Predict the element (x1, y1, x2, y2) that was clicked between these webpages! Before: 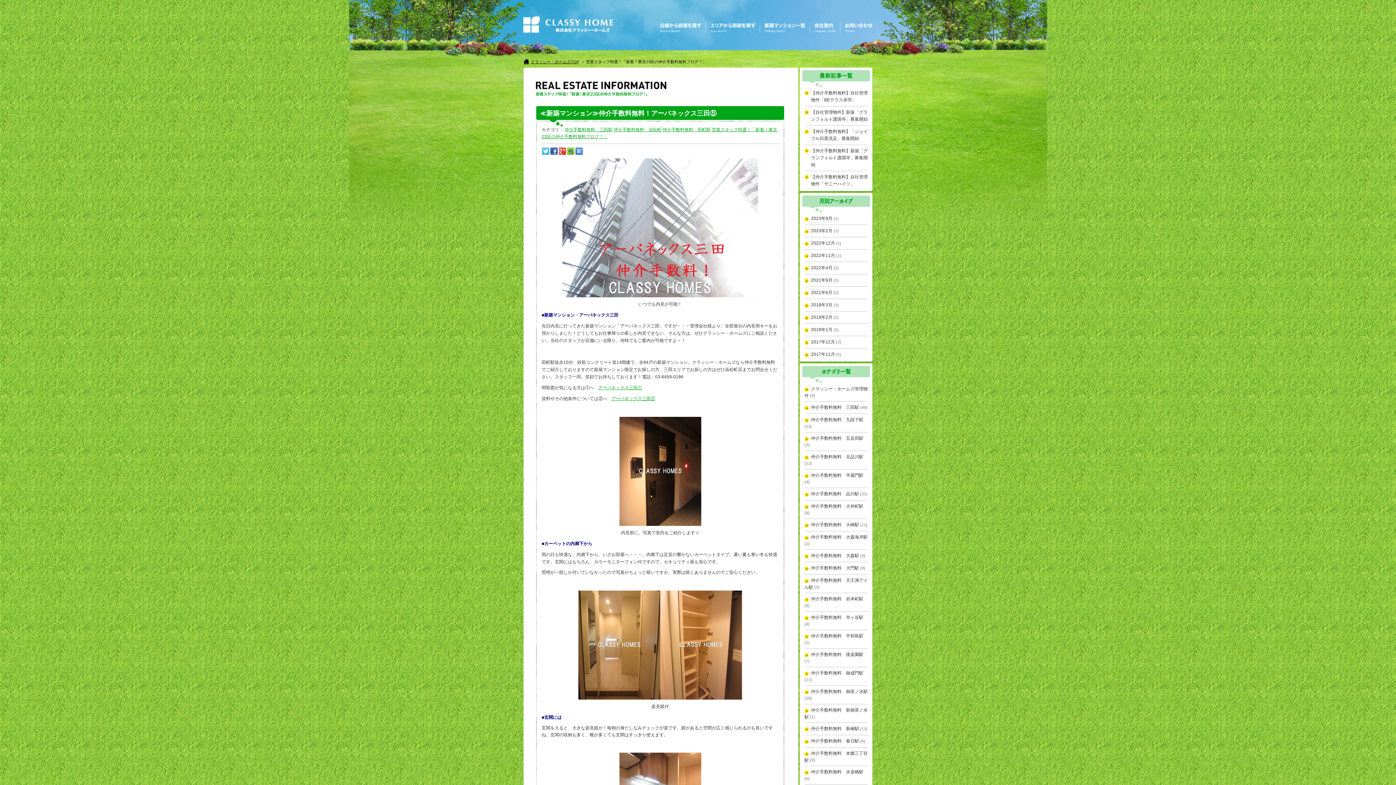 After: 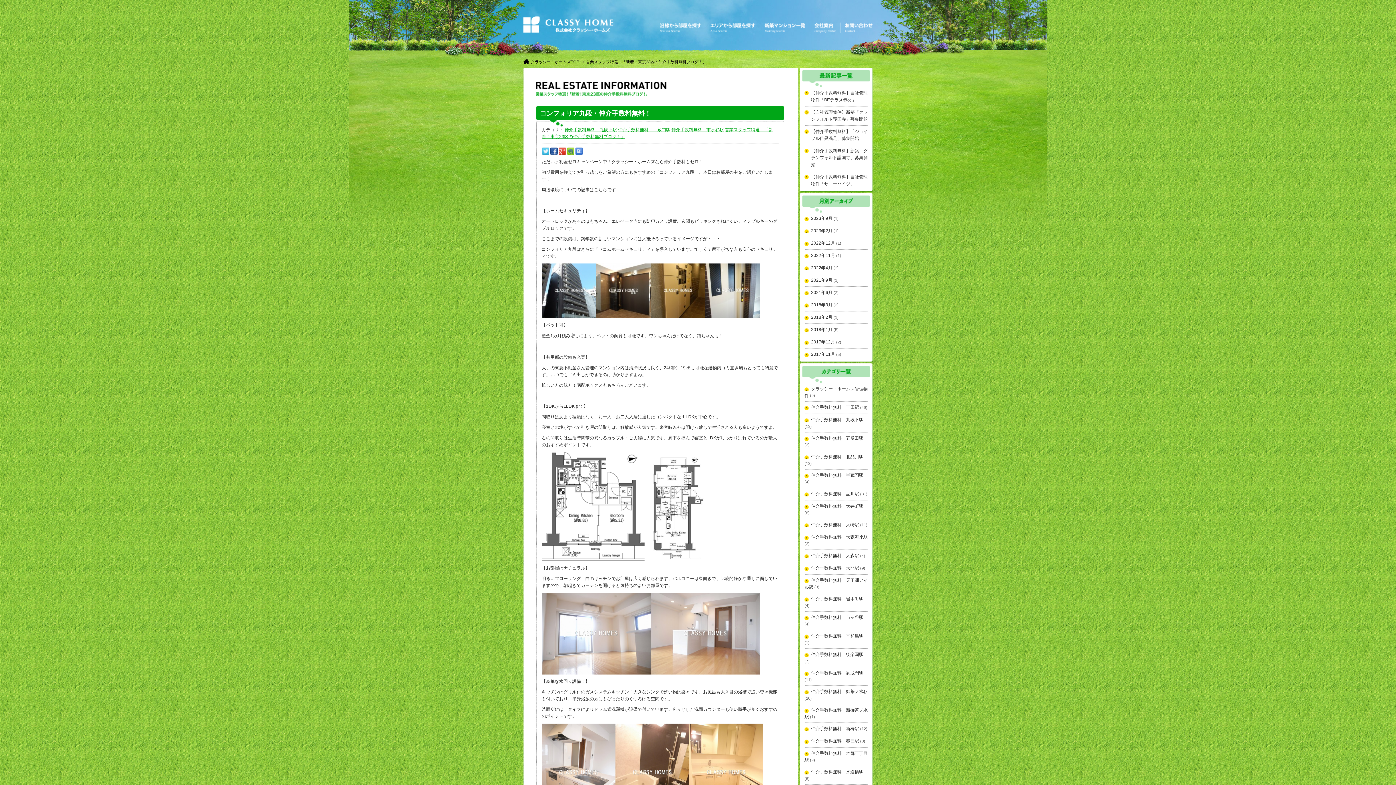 Action: bbox: (804, 615, 863, 620) label: 仲介手数料無料　市ヶ谷駅